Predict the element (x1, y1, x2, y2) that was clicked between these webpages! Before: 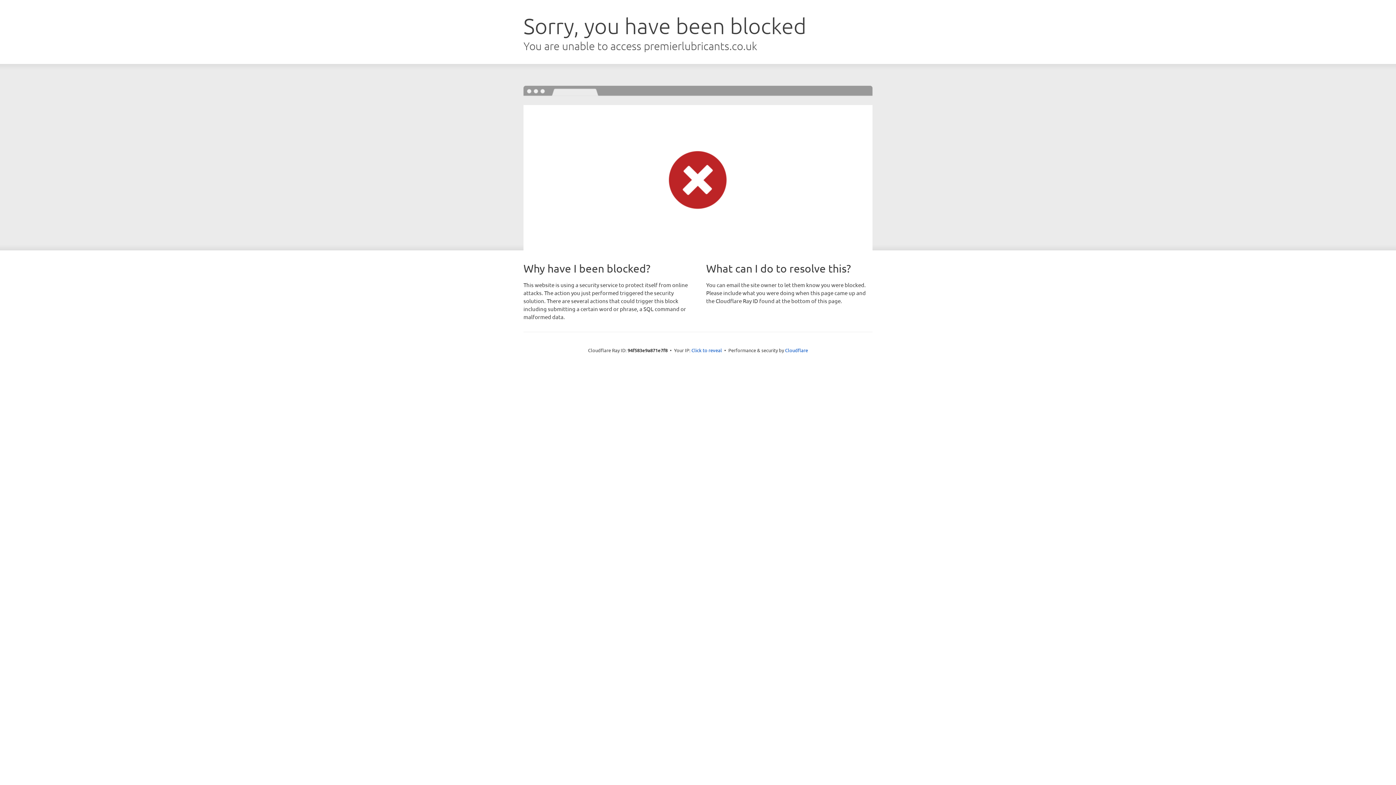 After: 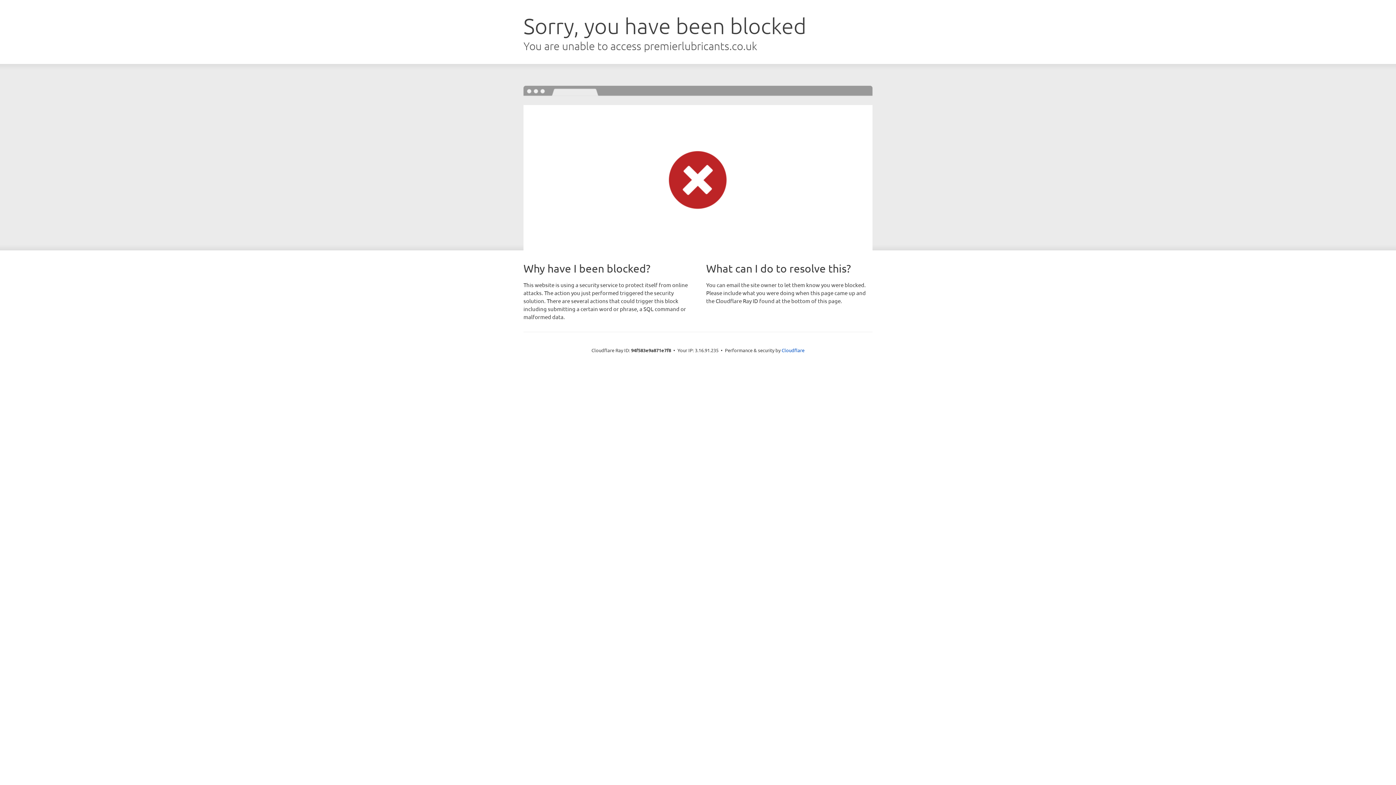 Action: label: Click to reveal bbox: (691, 346, 722, 353)